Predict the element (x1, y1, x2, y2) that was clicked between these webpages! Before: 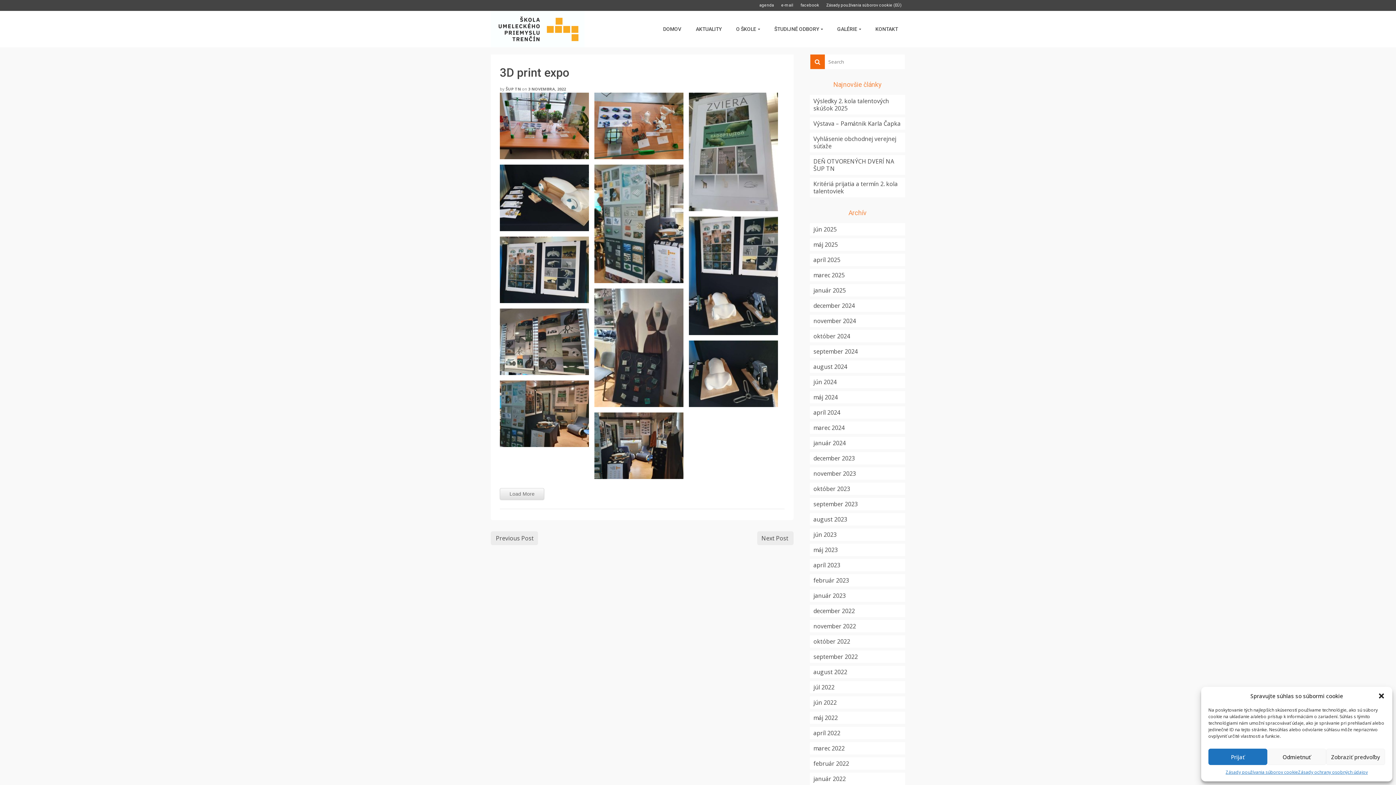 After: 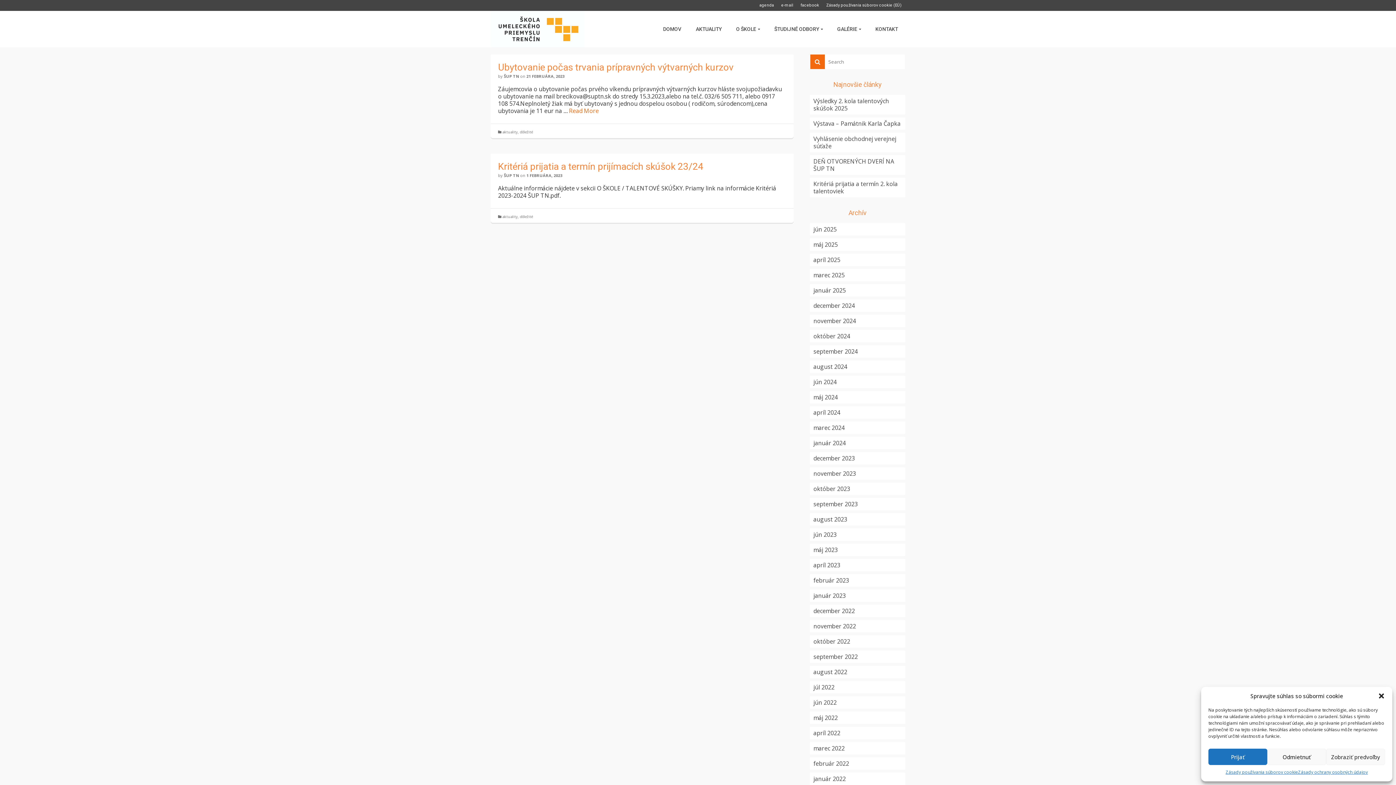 Action: bbox: (810, 574, 905, 586) label: február 2023